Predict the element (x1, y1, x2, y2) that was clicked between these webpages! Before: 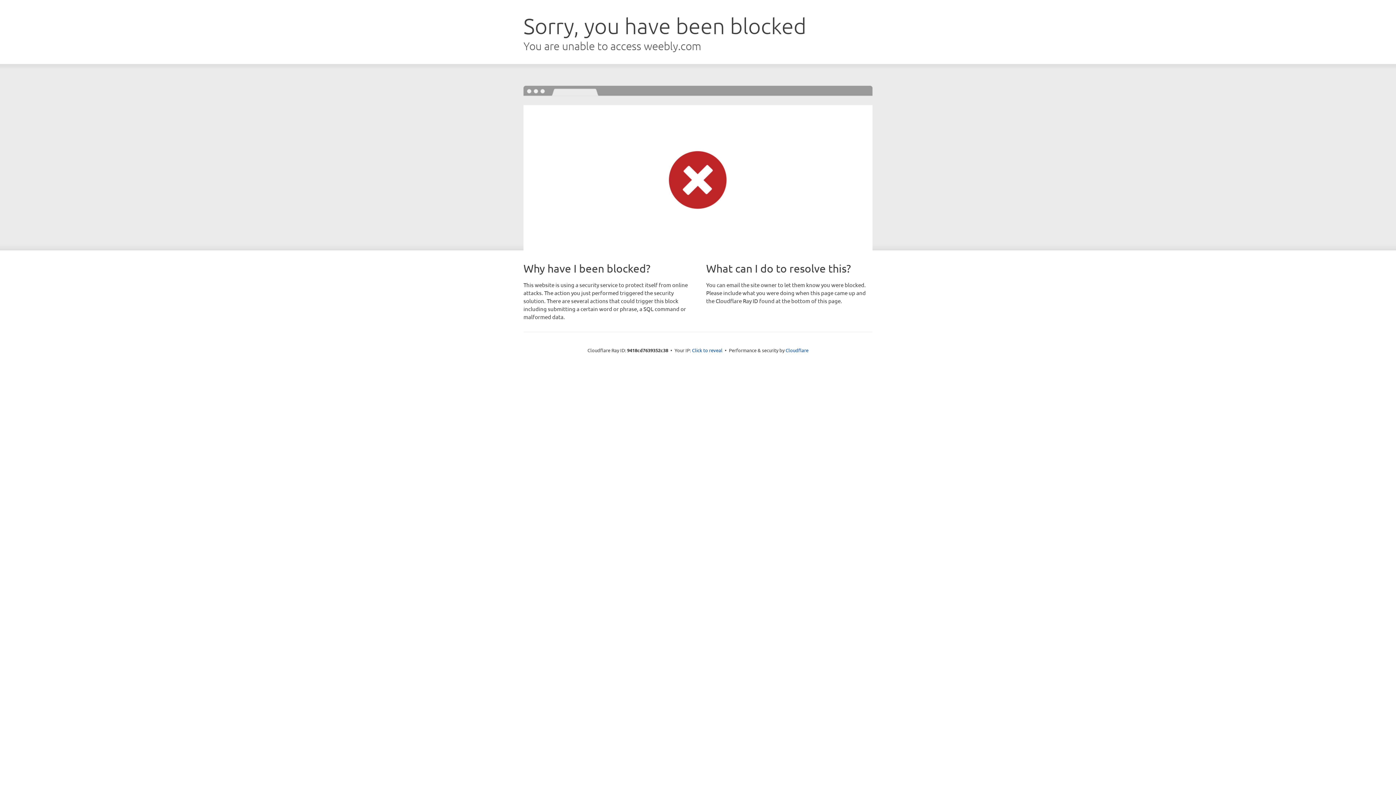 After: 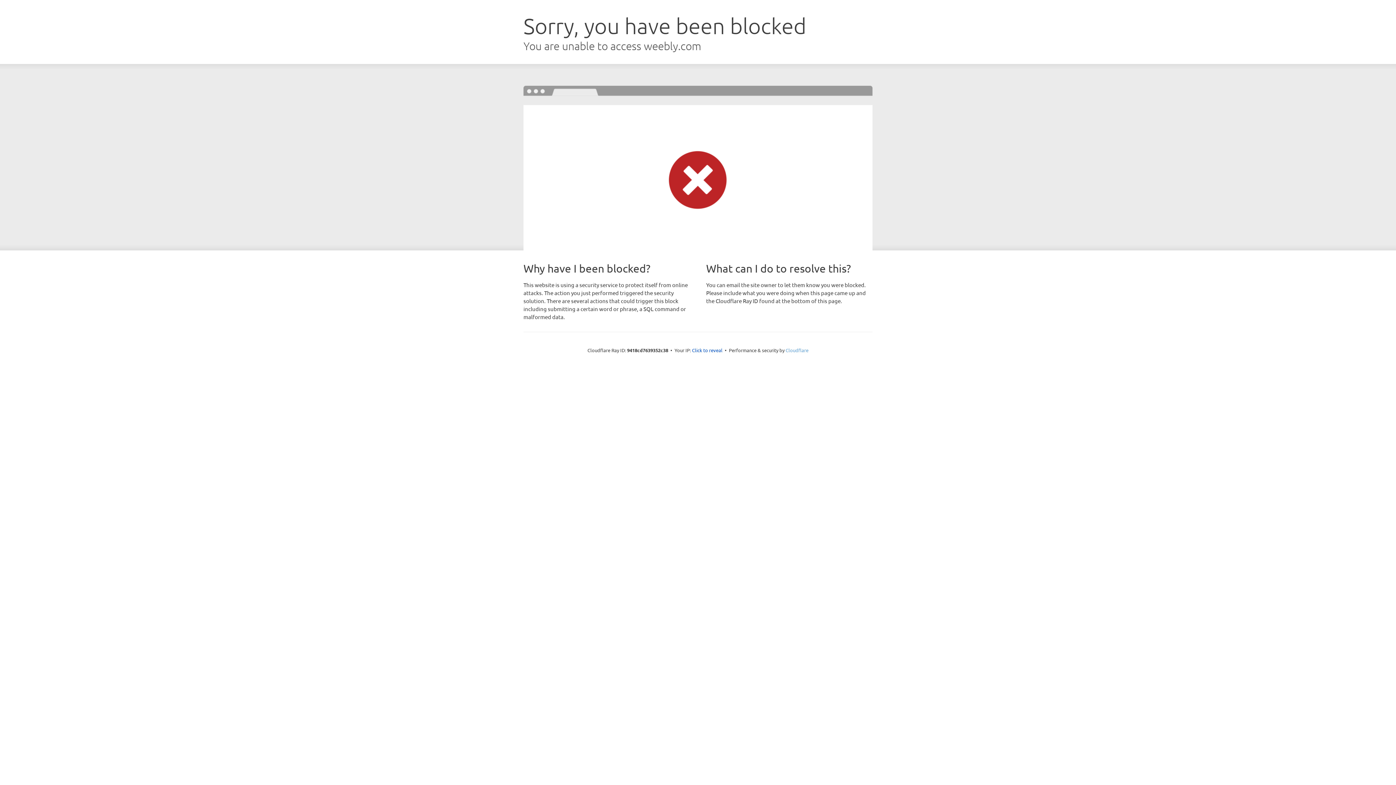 Action: label: Cloudflare bbox: (785, 347, 808, 353)